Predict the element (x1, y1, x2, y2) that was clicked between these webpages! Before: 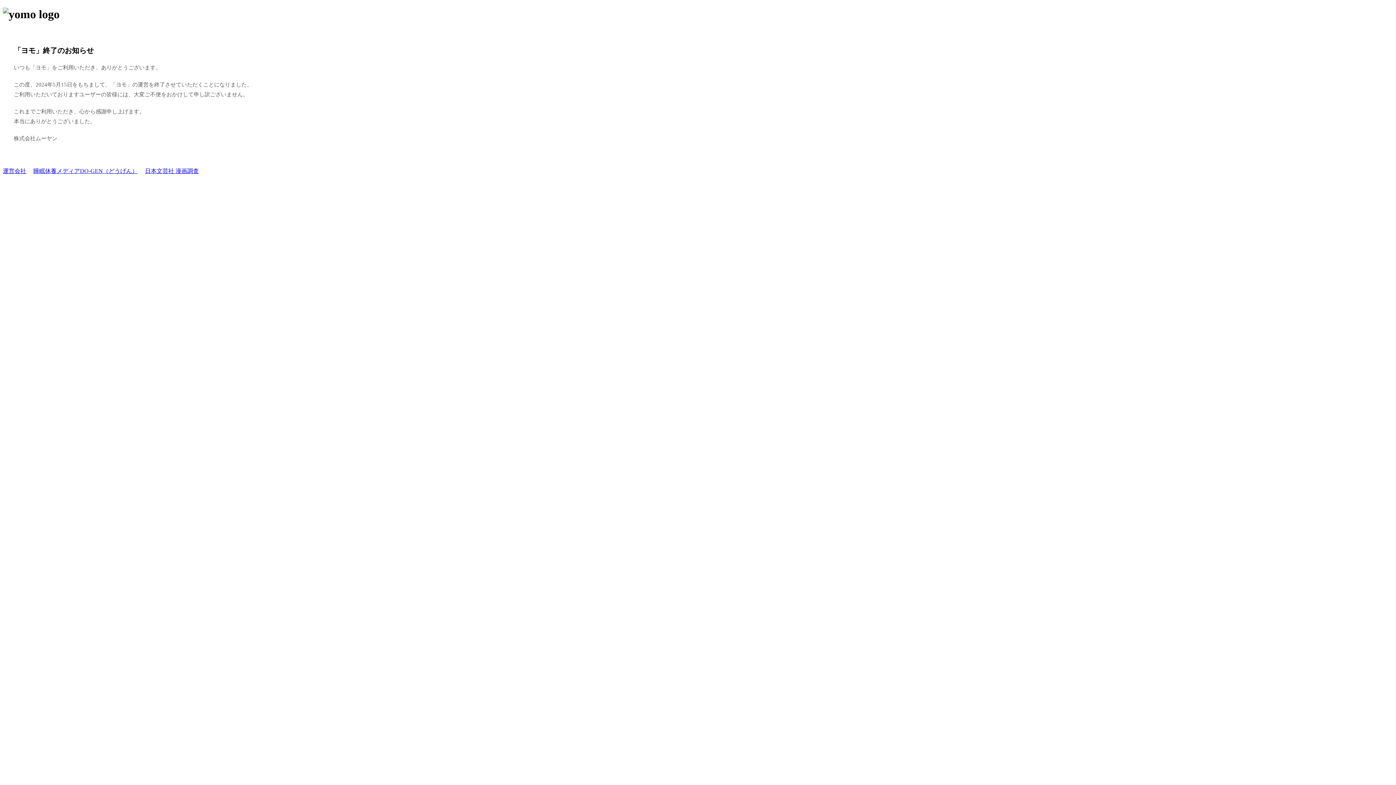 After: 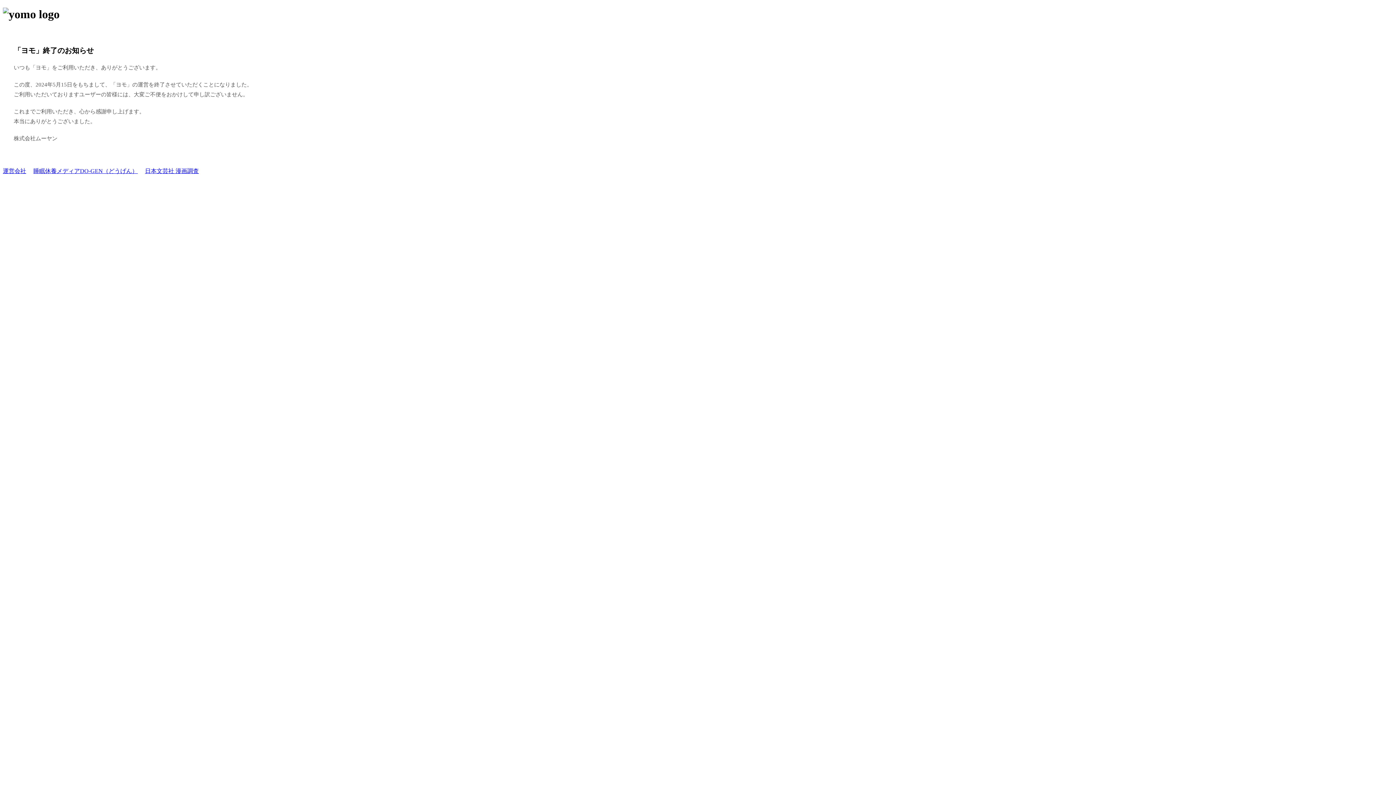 Action: label: 睡眠休養メディアDO-GEN（どうげん） bbox: (33, 168, 137, 174)